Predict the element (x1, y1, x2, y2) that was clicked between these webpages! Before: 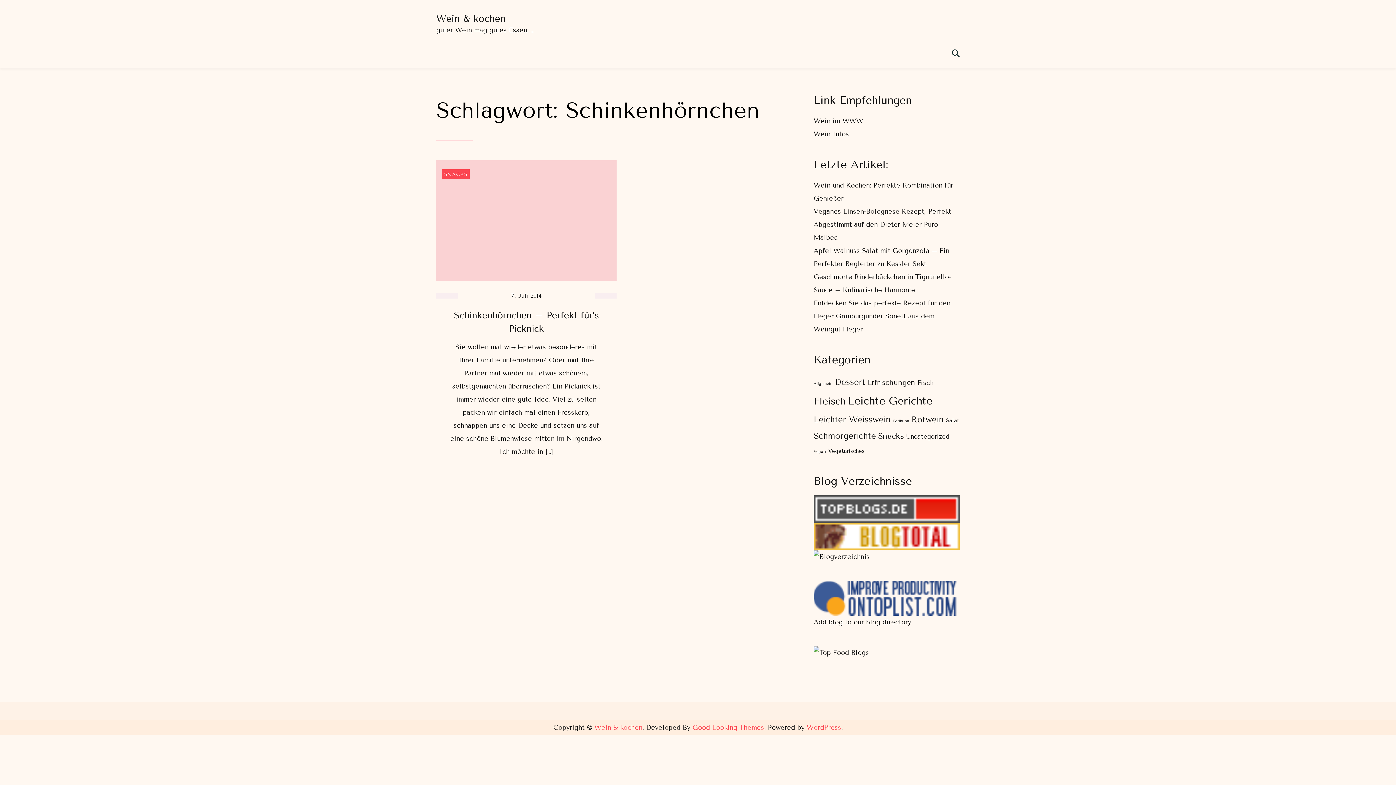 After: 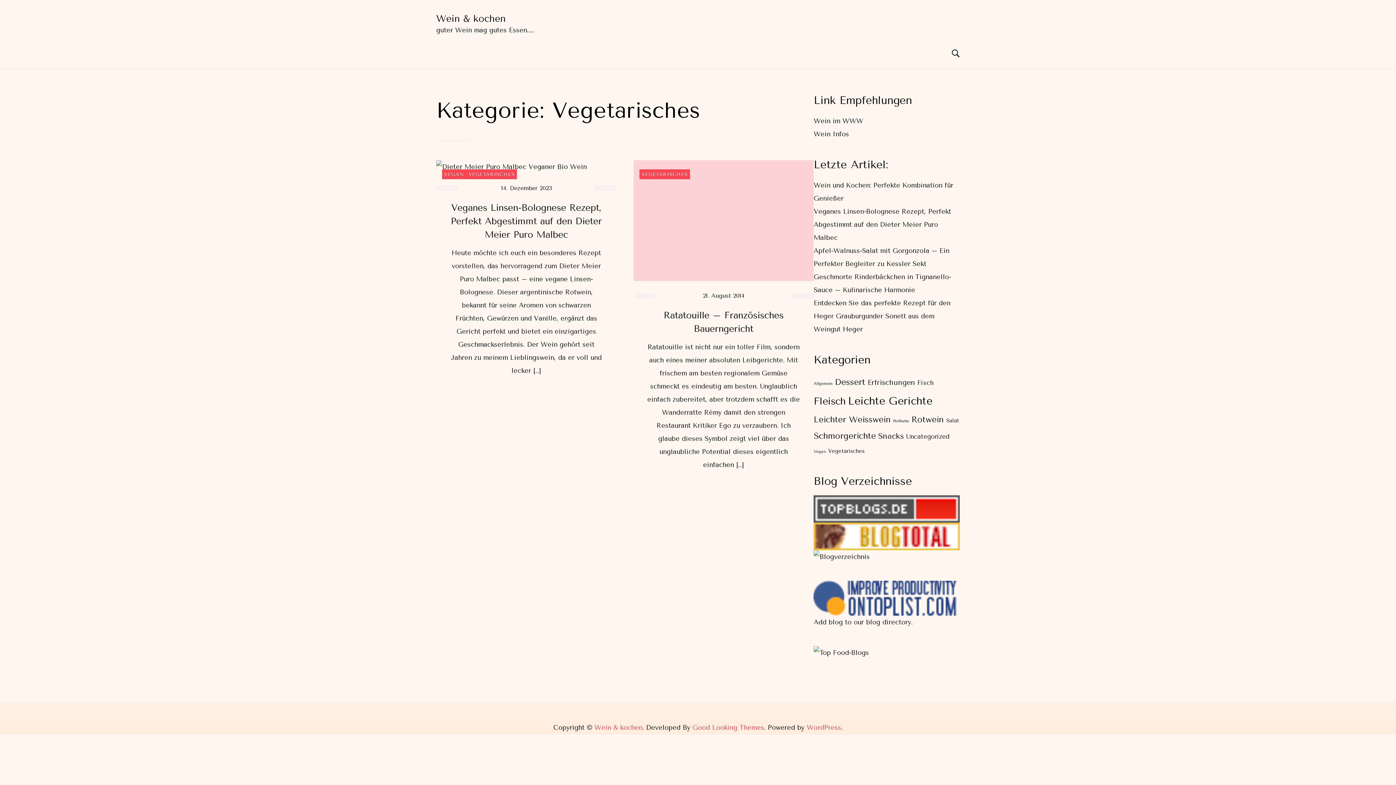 Action: bbox: (828, 448, 864, 454) label: Vegetarisches (2 Einträge)